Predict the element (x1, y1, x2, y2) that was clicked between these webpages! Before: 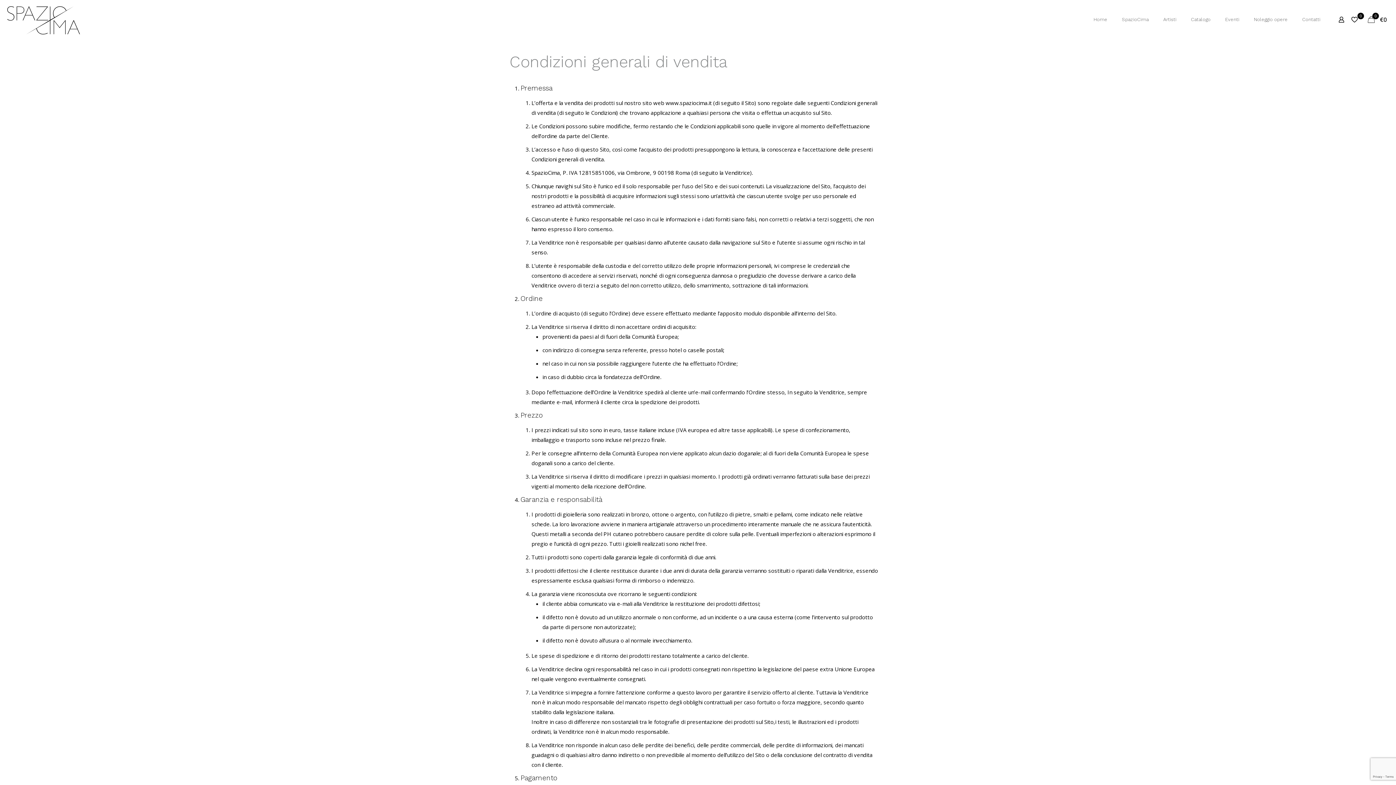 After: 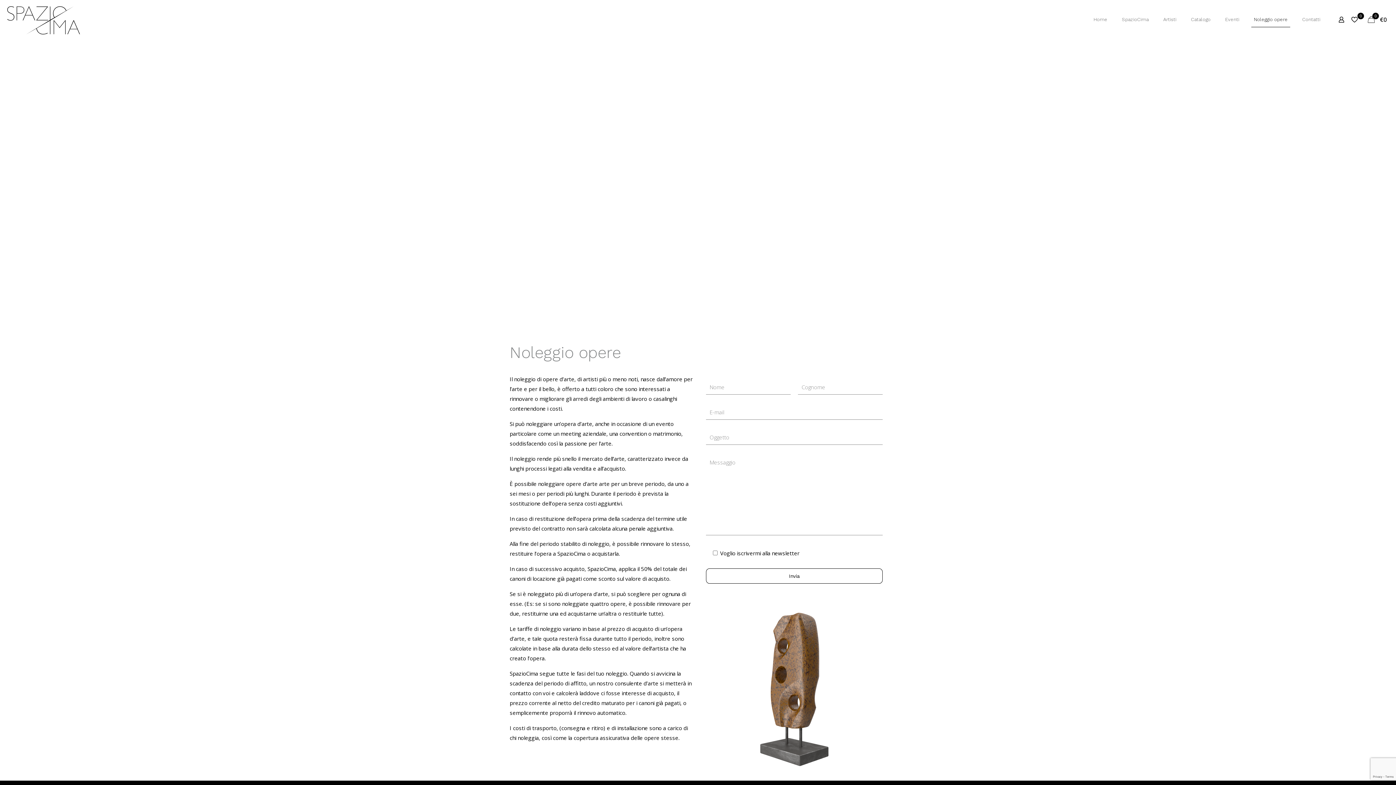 Action: label: Noleggio opere bbox: (1246, 0, 1295, 39)